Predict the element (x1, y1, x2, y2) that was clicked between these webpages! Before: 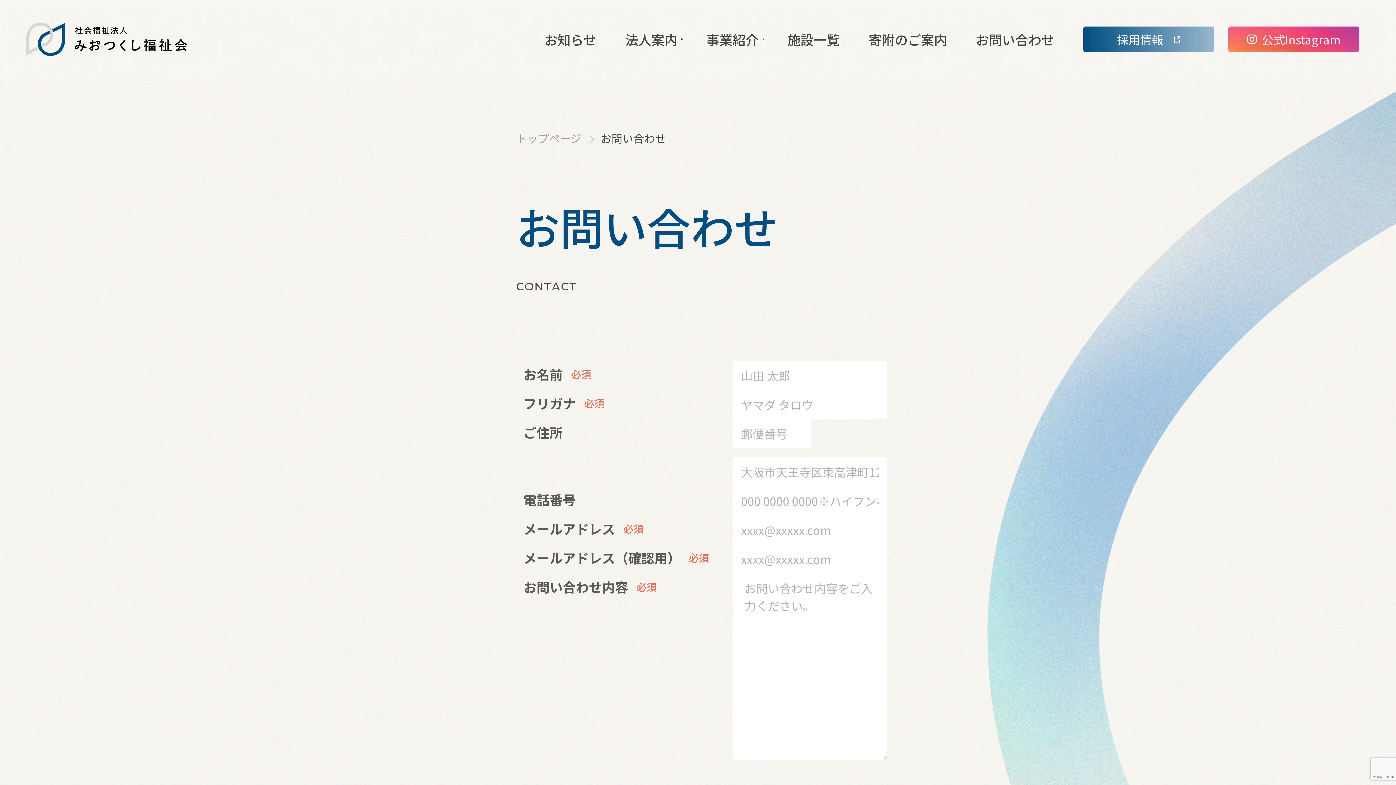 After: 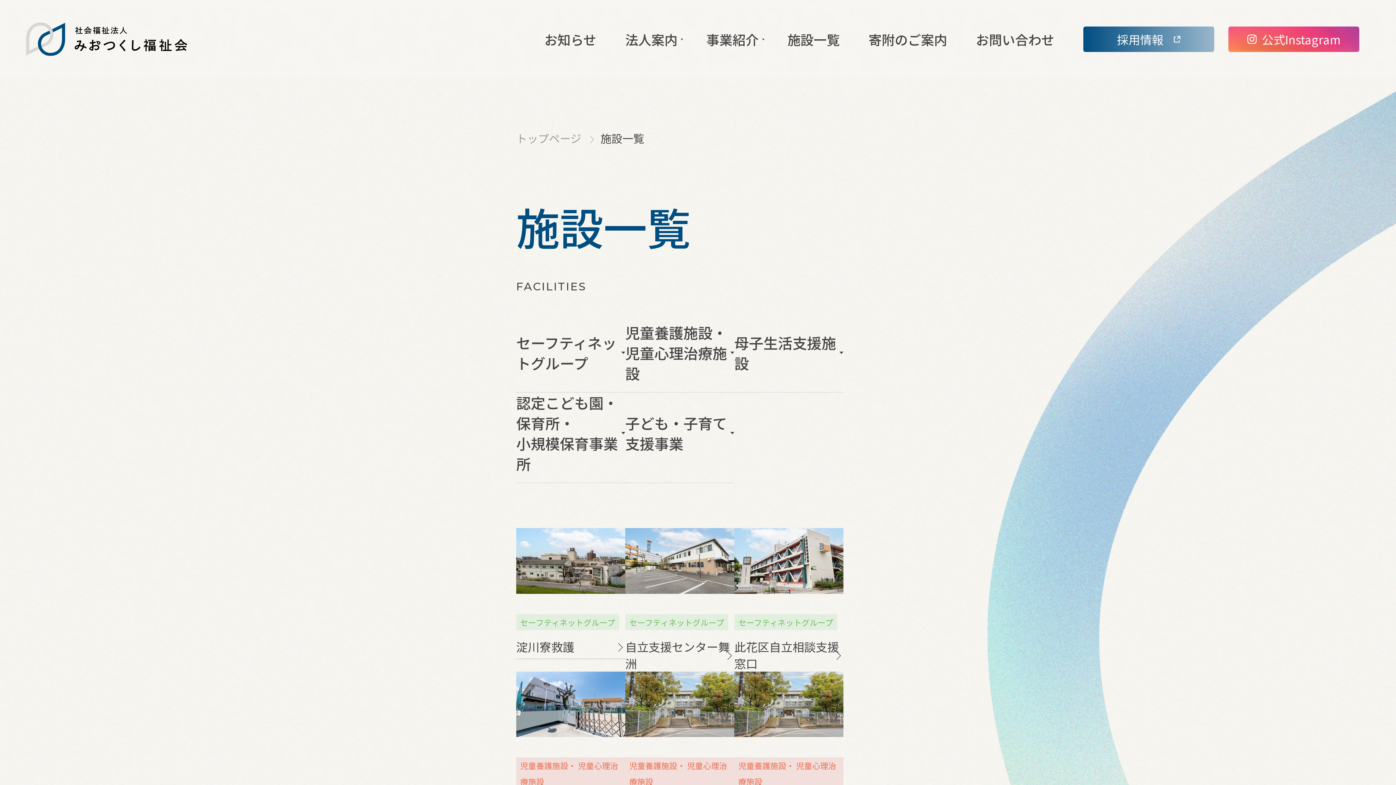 Action: label: 施設一覧 bbox: (787, 29, 840, 48)